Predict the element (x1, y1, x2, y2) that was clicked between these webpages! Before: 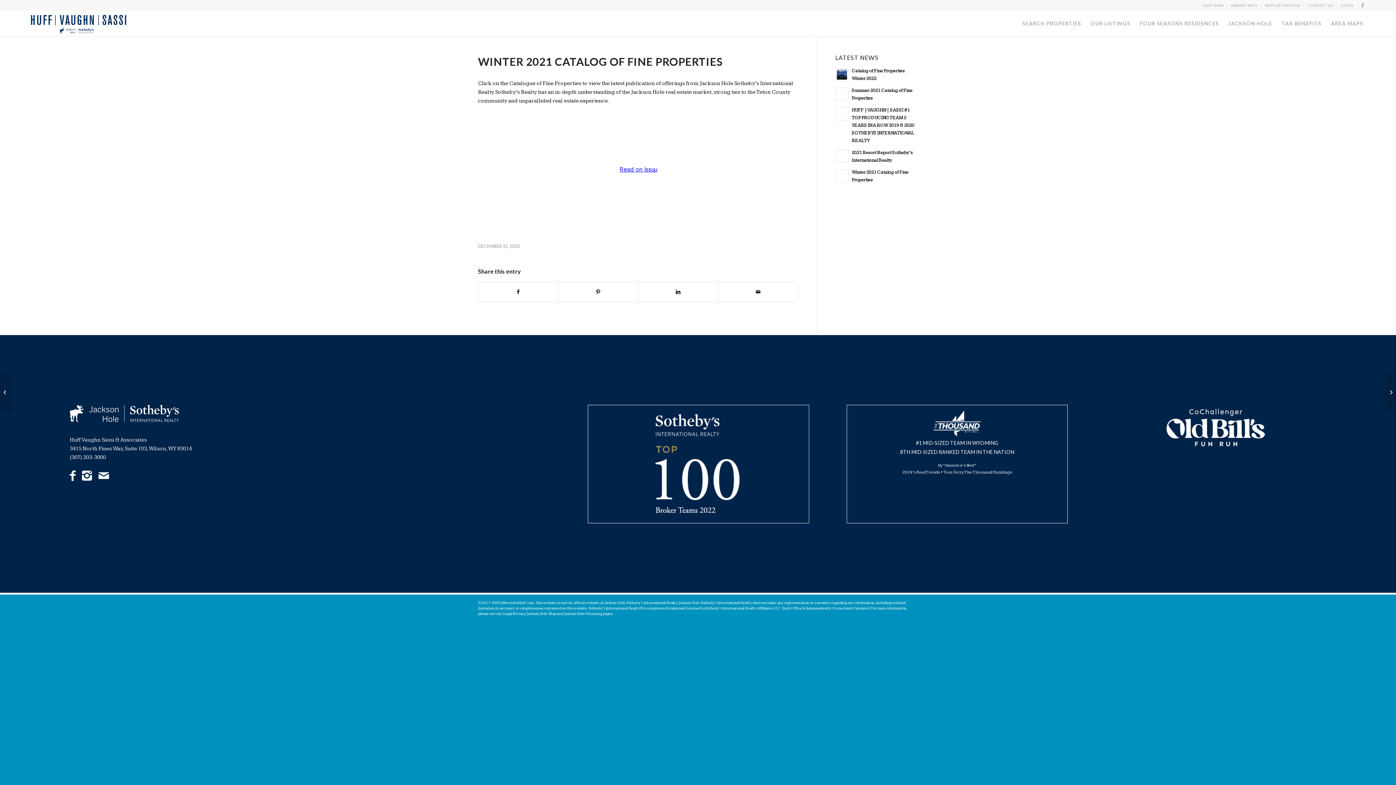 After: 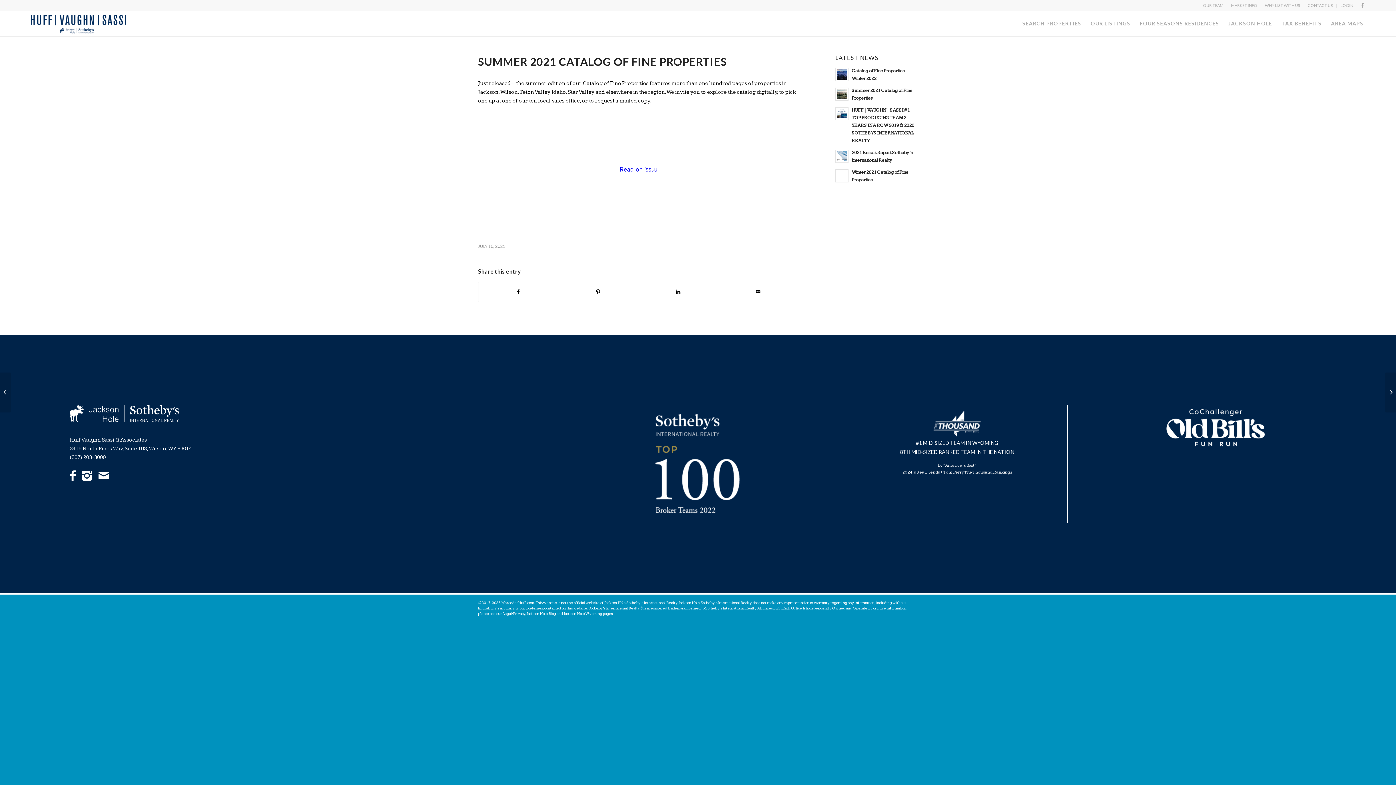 Action: bbox: (835, 87, 848, 100)